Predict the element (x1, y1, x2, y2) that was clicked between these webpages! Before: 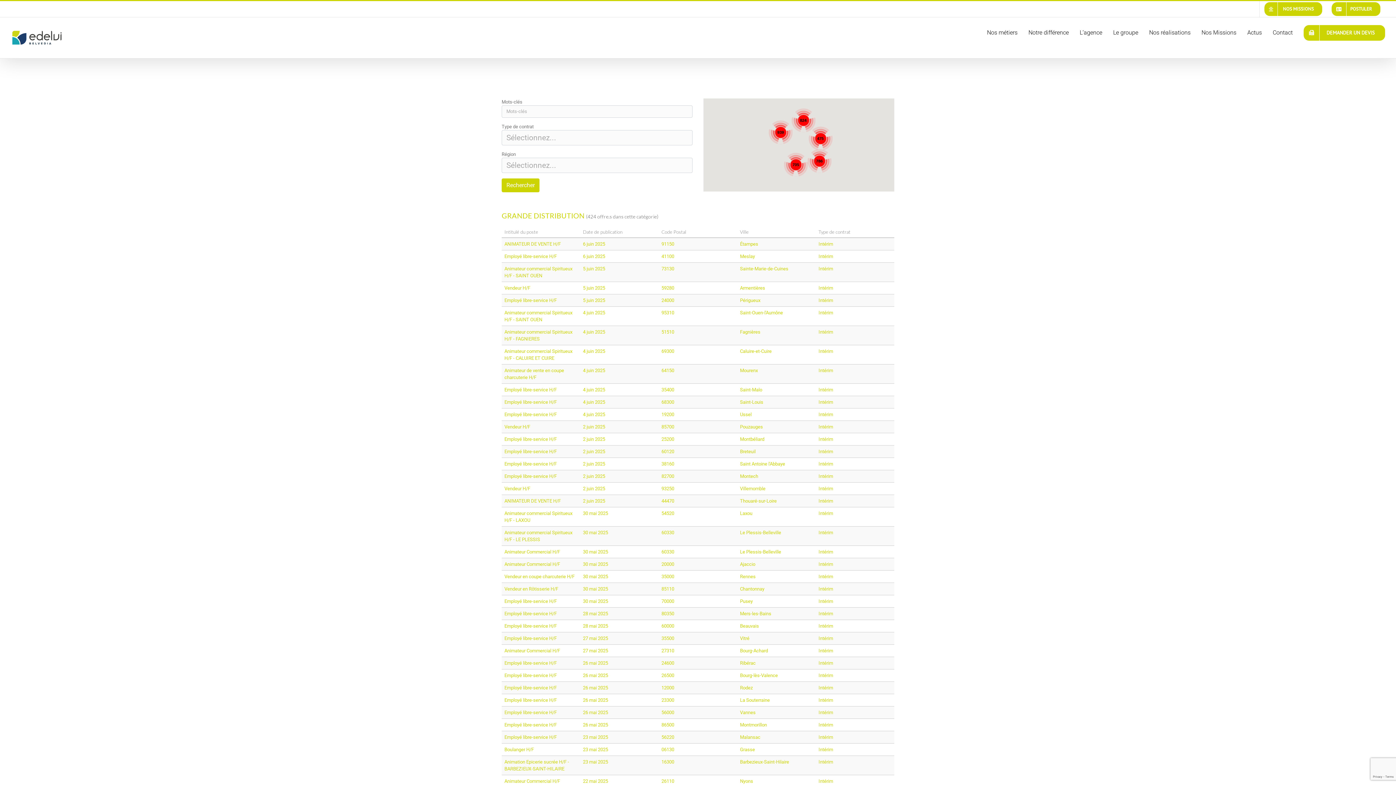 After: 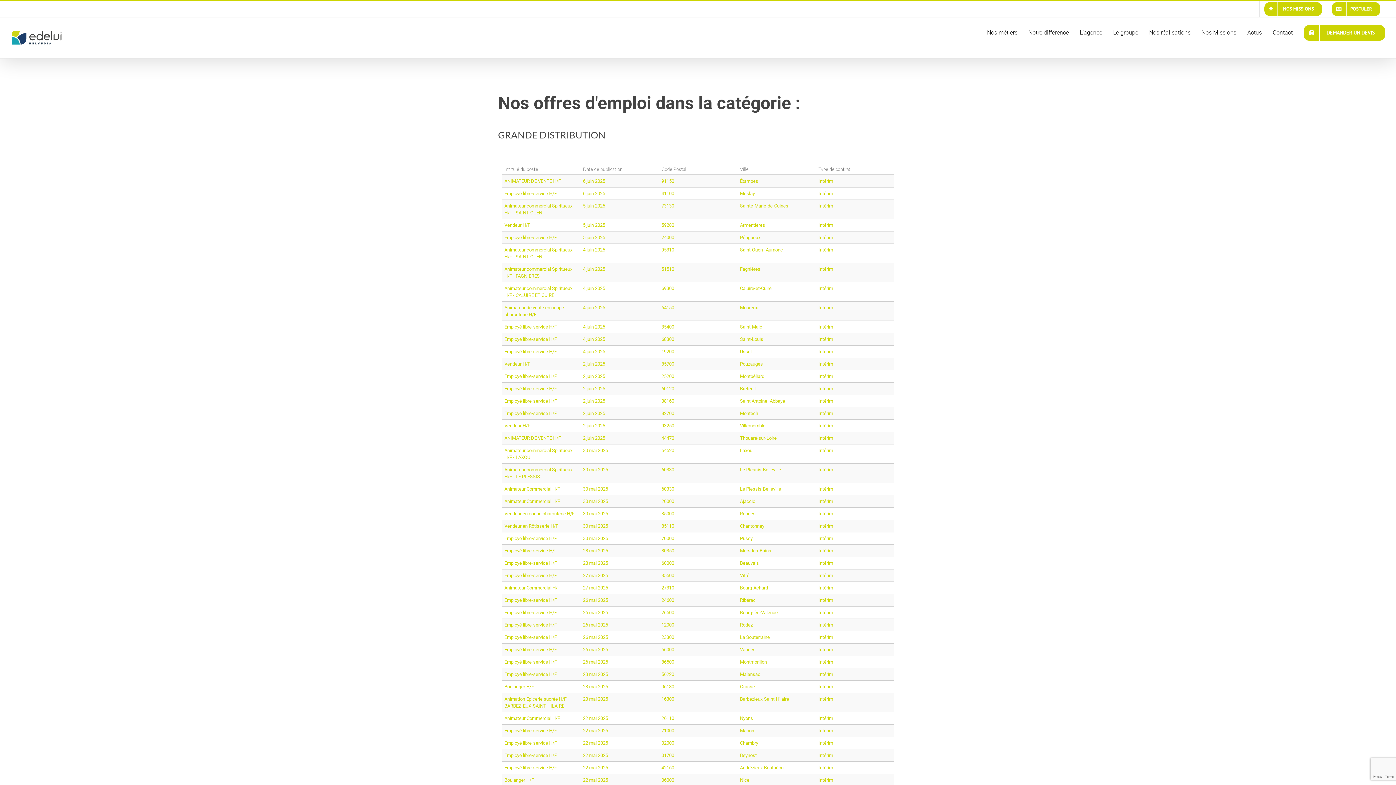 Action: bbox: (501, 211, 586, 220) label: GRANDE DISTRIBUTION 